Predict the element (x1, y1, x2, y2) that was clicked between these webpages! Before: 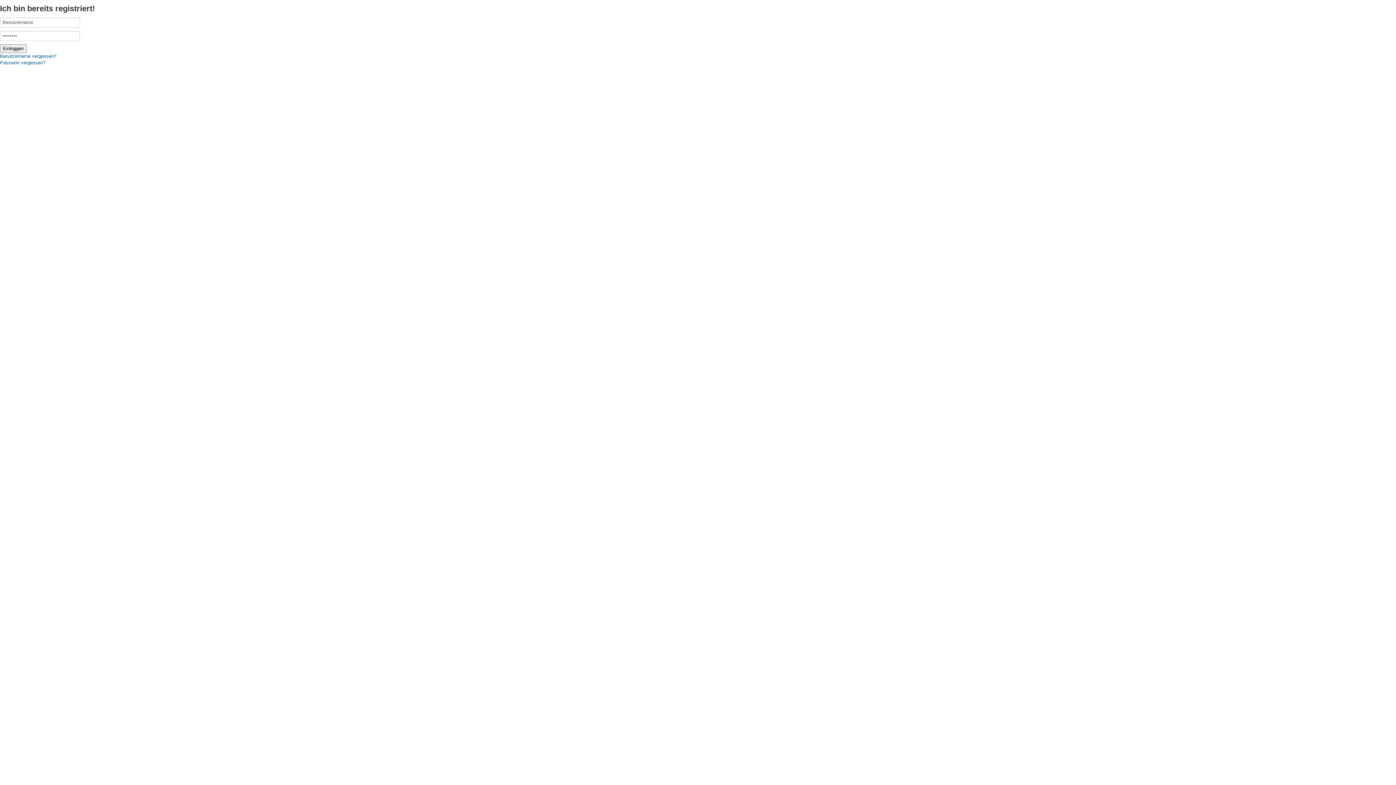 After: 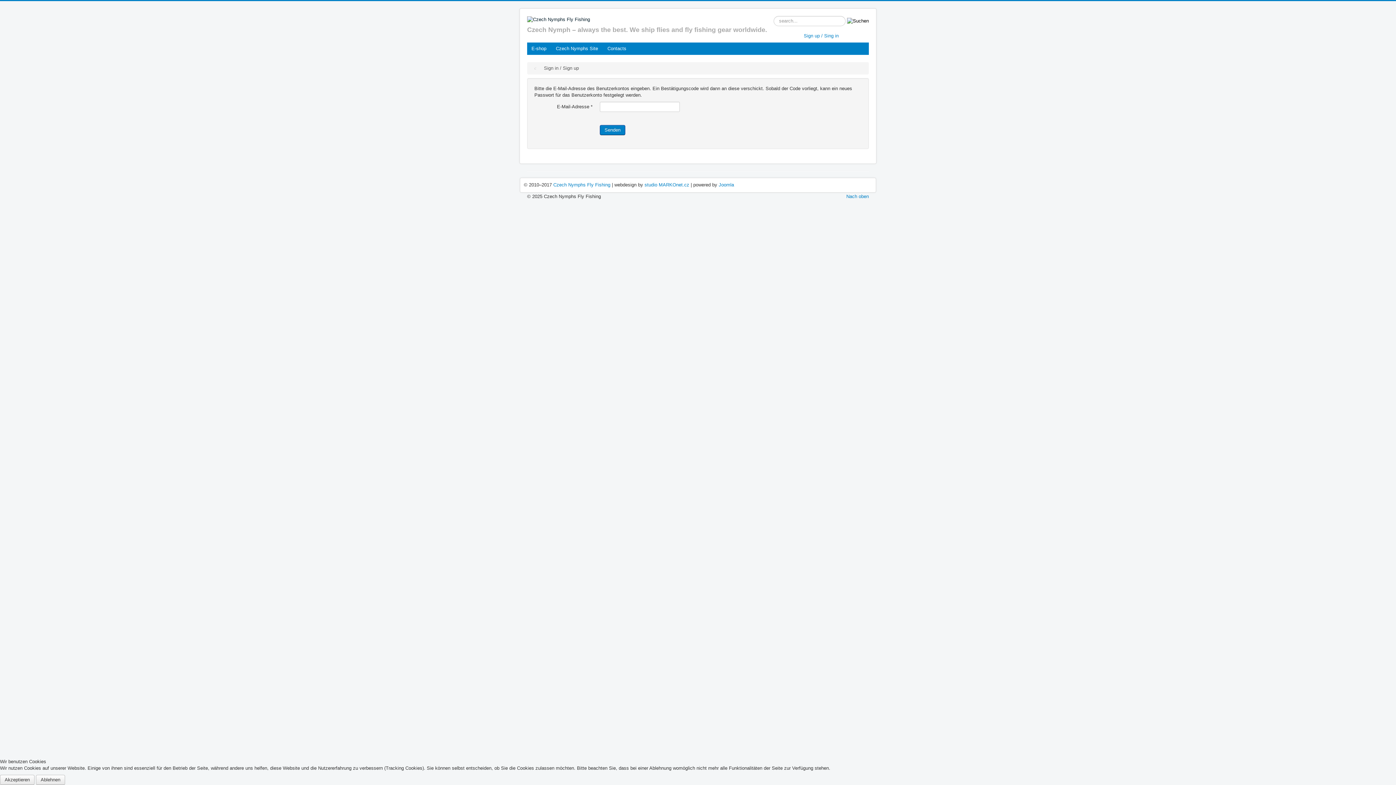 Action: label: Passwort vergessen? bbox: (0, 60, 45, 65)